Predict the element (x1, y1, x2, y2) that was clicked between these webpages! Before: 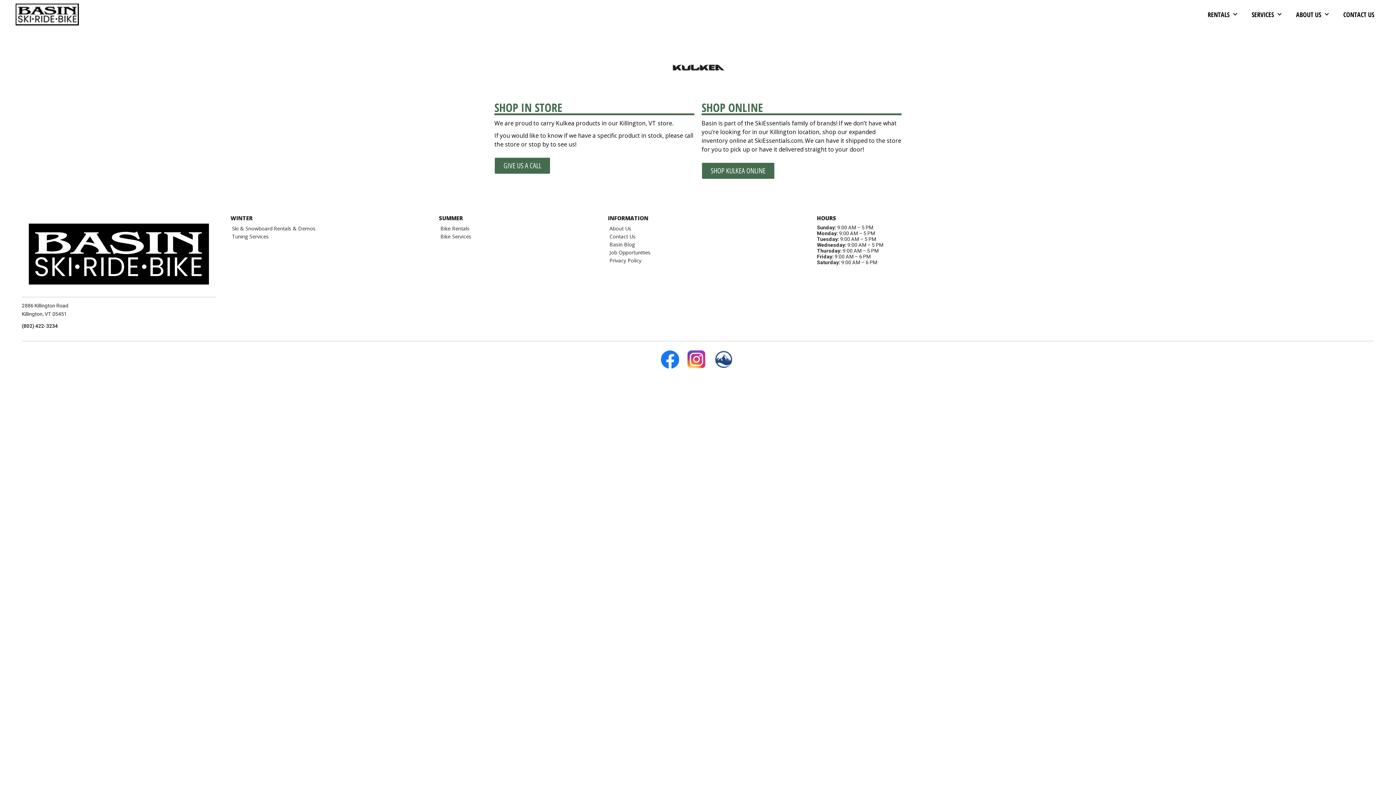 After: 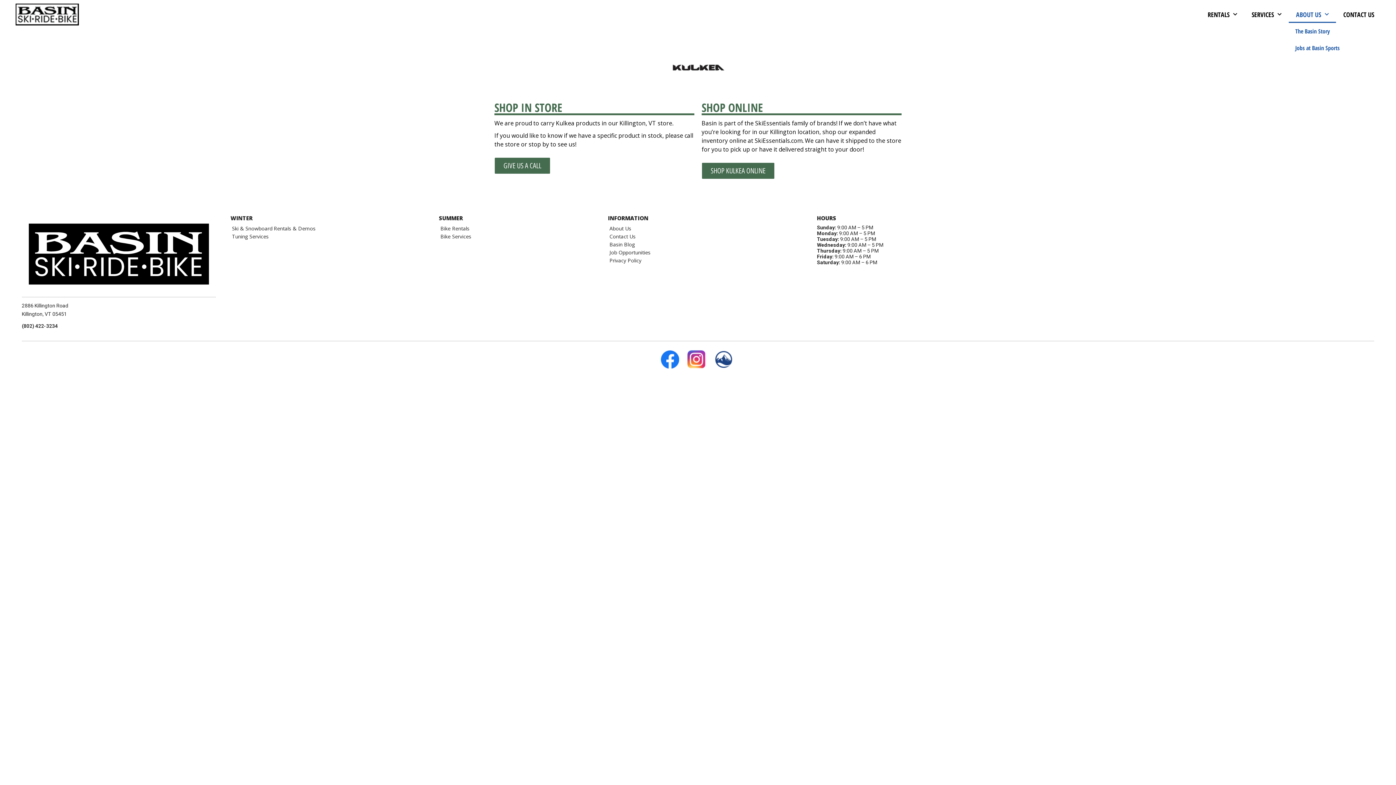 Action: label: ABOUT US bbox: (1289, 6, 1336, 22)